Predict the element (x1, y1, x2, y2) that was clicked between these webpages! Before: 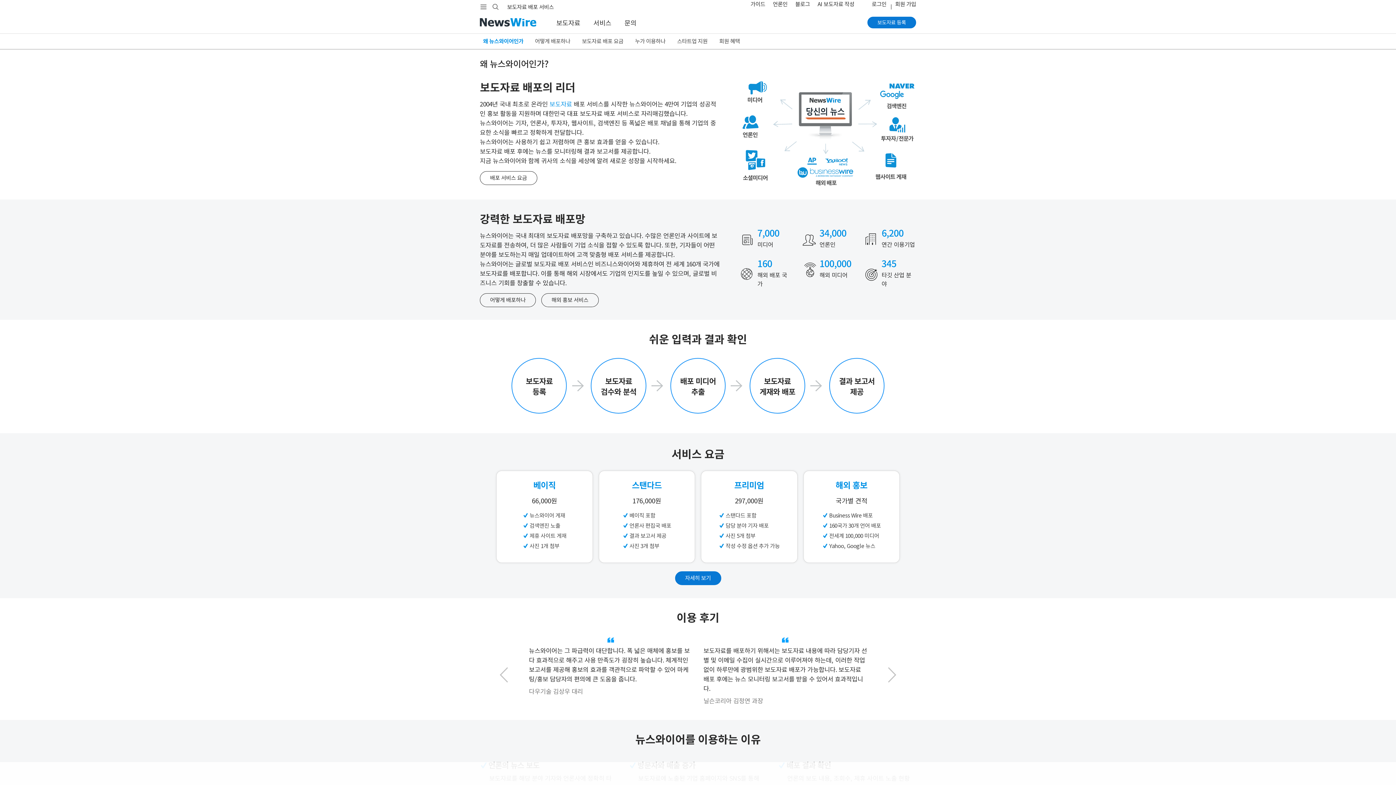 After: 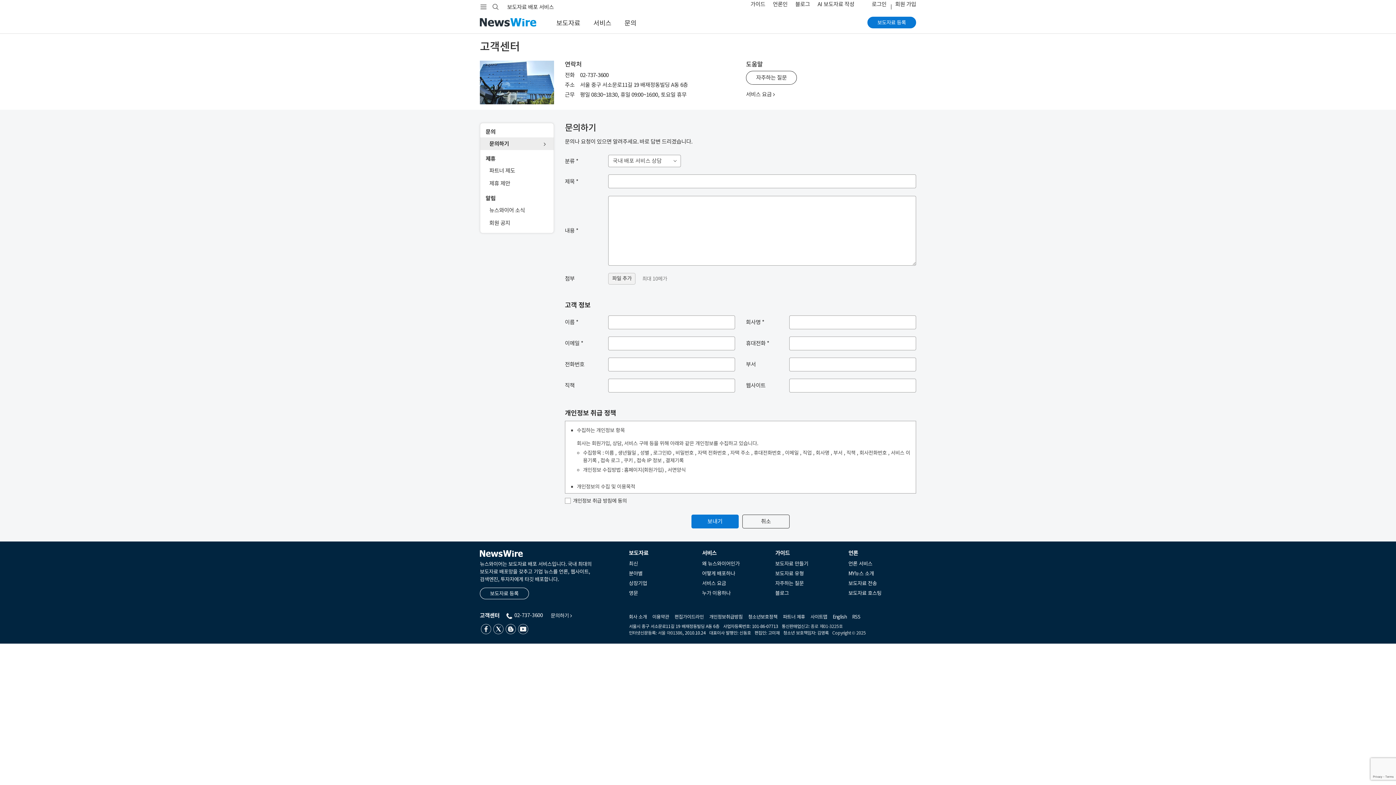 Action: label: 문의하기 bbox: (651, 768, 696, 780)